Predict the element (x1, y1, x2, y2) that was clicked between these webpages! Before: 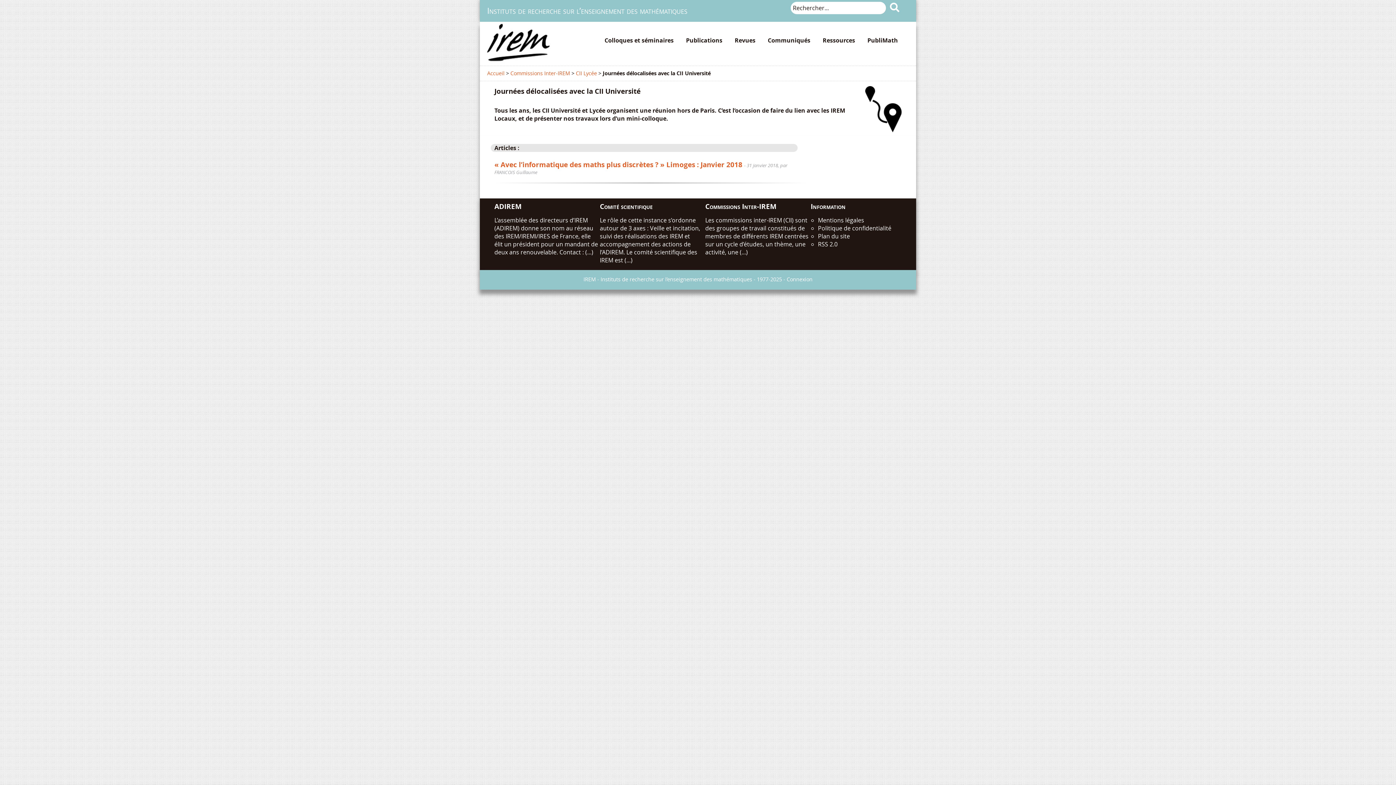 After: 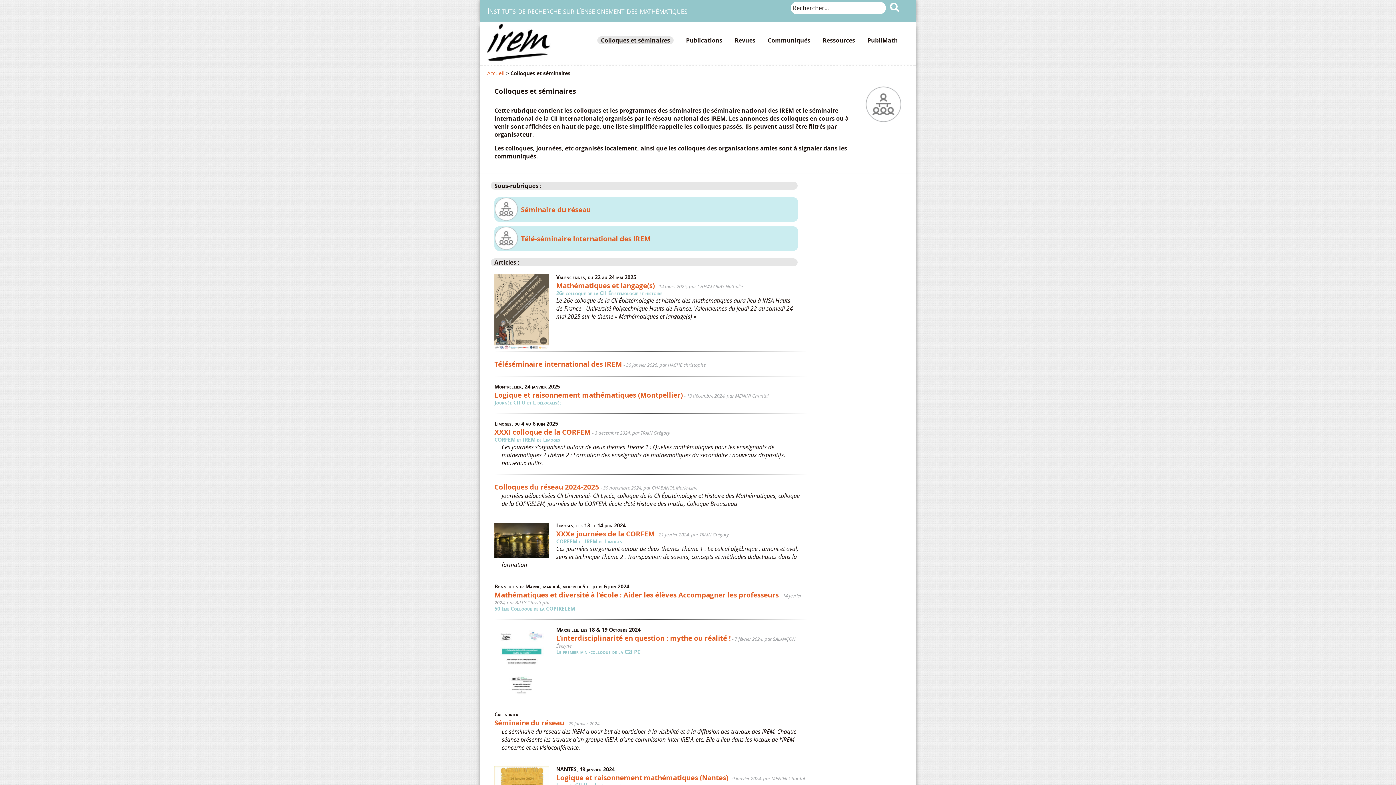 Action: bbox: (604, 36, 673, 44) label: Colloques et séminaires